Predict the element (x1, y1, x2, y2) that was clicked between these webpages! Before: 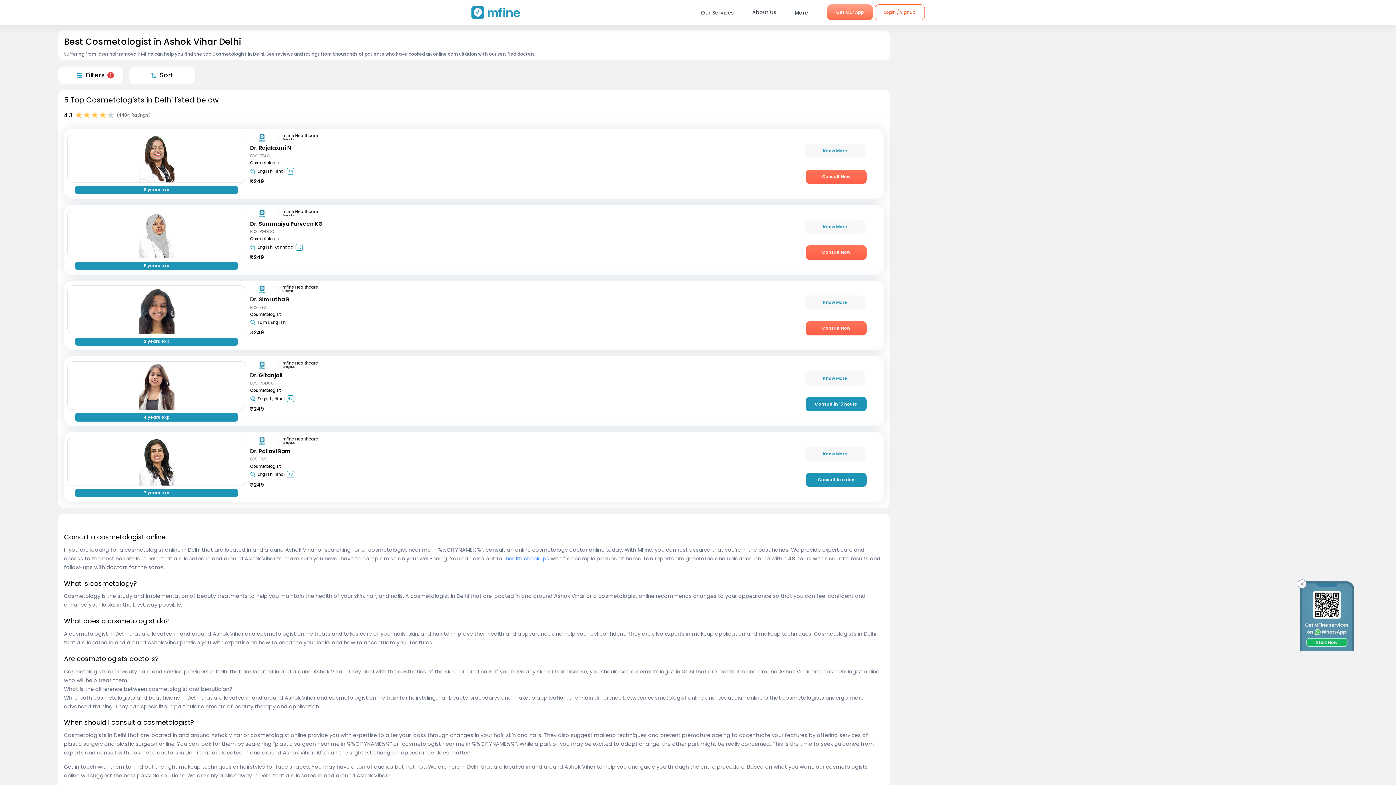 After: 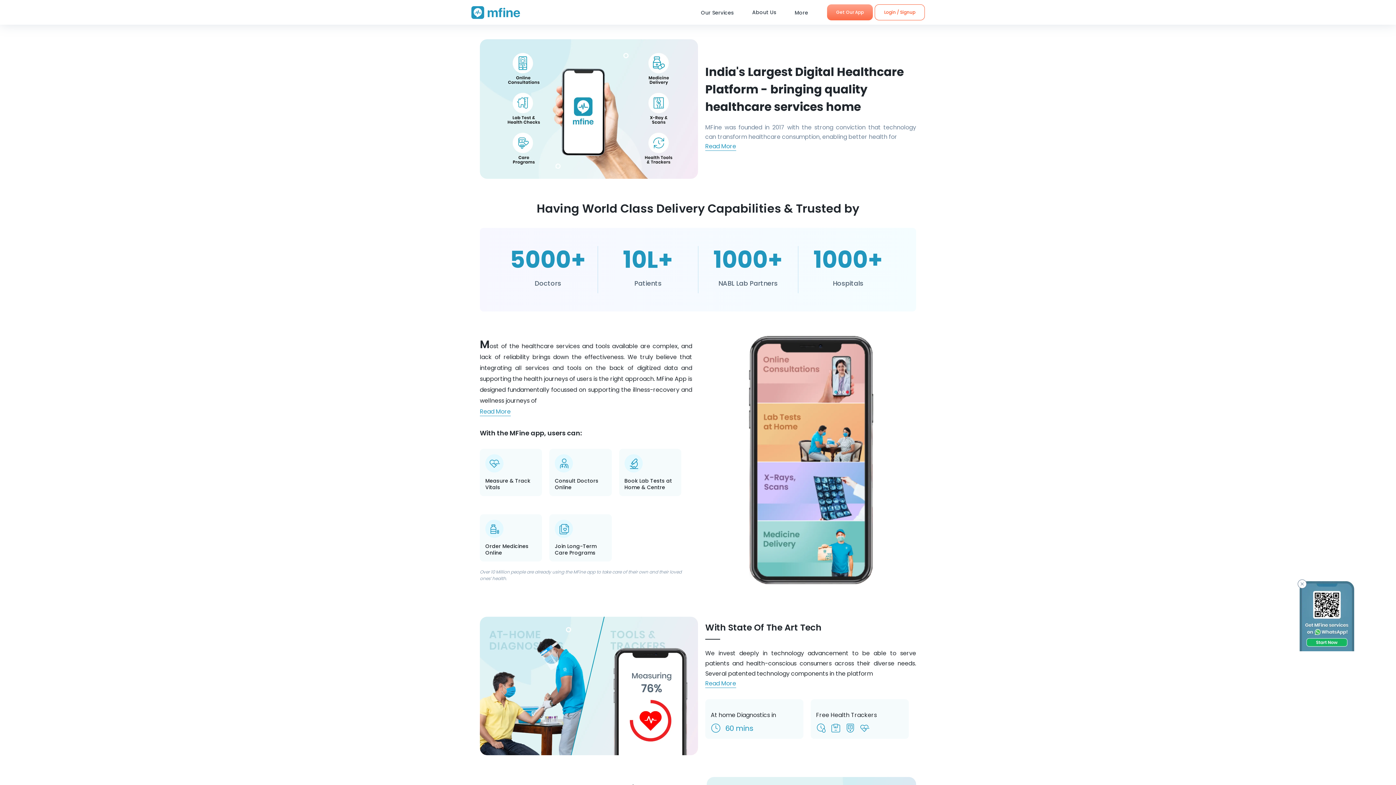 Action: label: About Us bbox: (743, 0, 785, 24)